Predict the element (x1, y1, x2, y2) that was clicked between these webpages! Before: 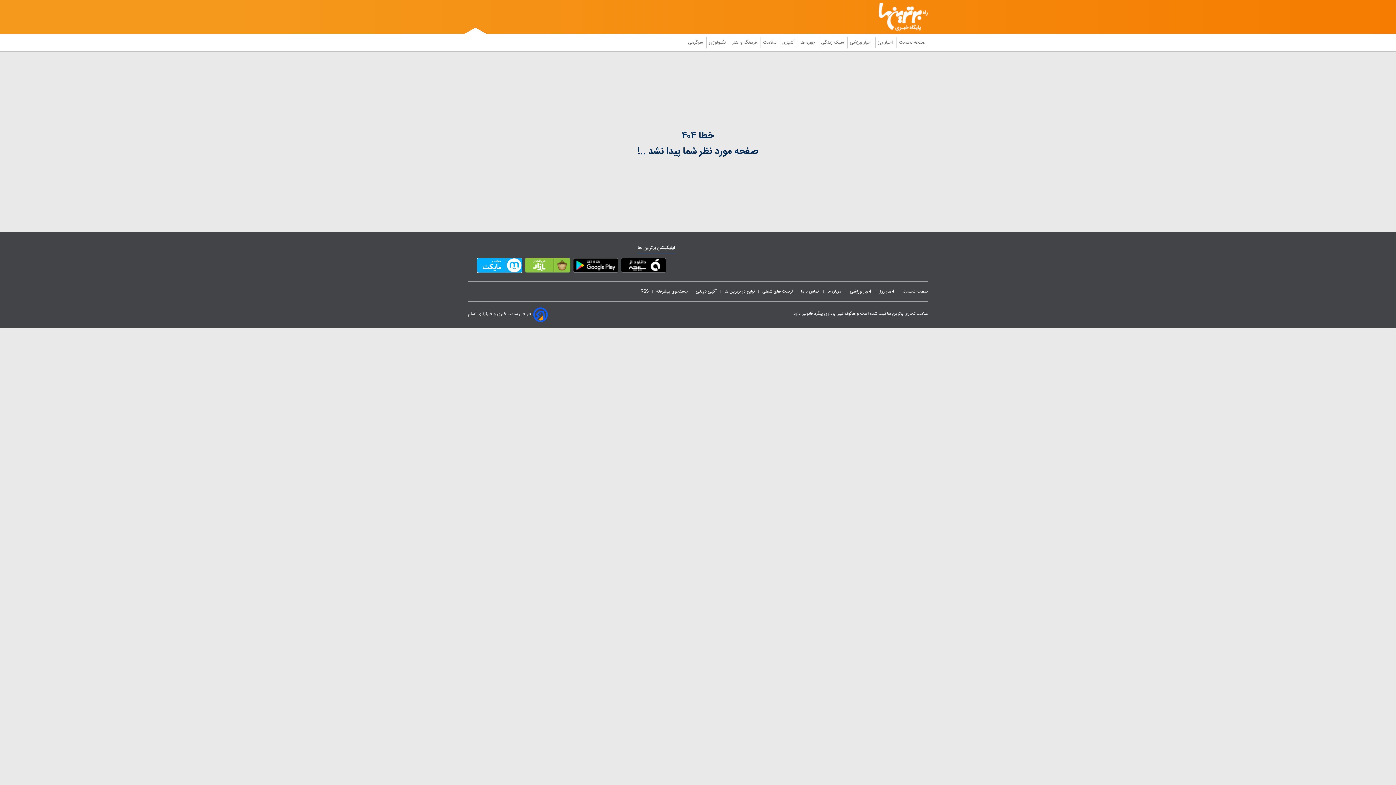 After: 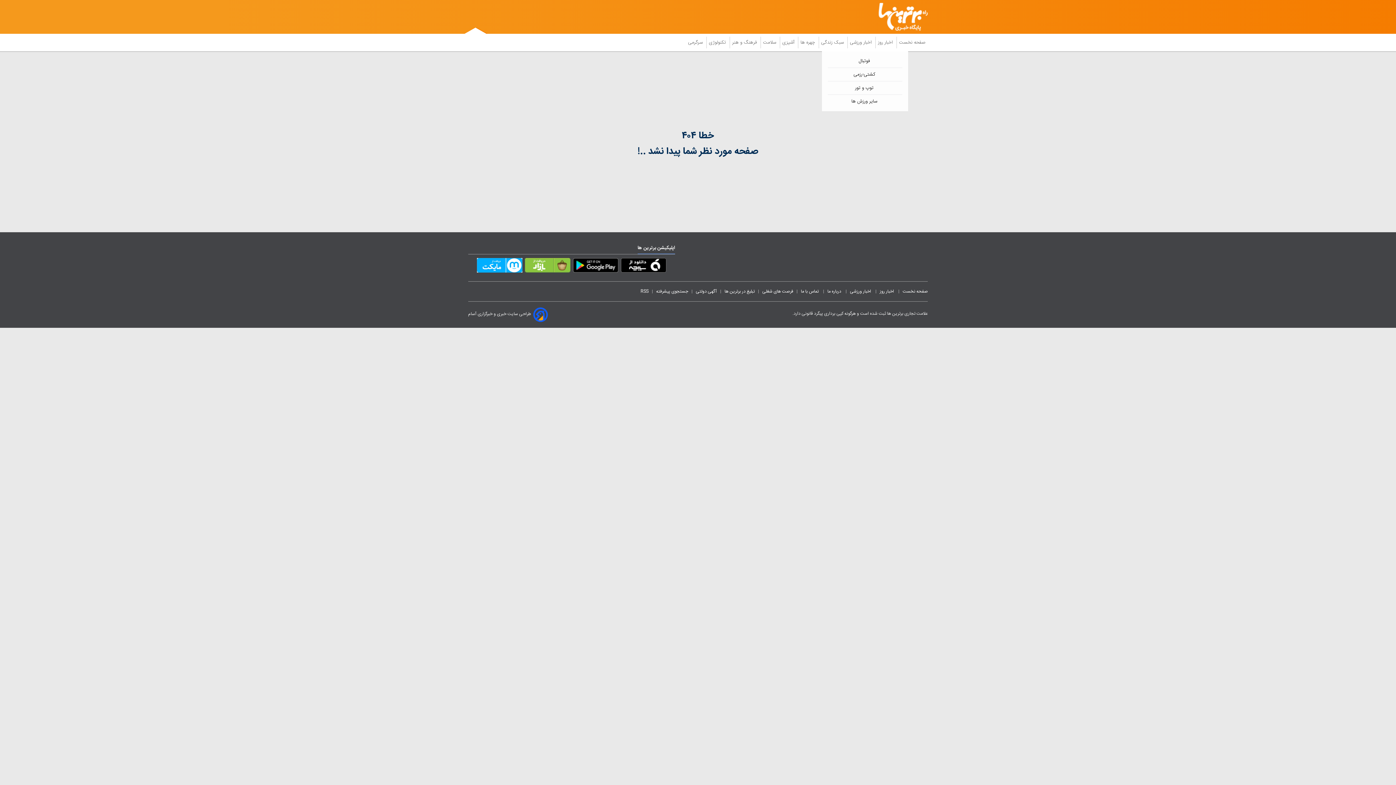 Action: bbox: (847, 36, 875, 48) label:  اخبار ورزشی